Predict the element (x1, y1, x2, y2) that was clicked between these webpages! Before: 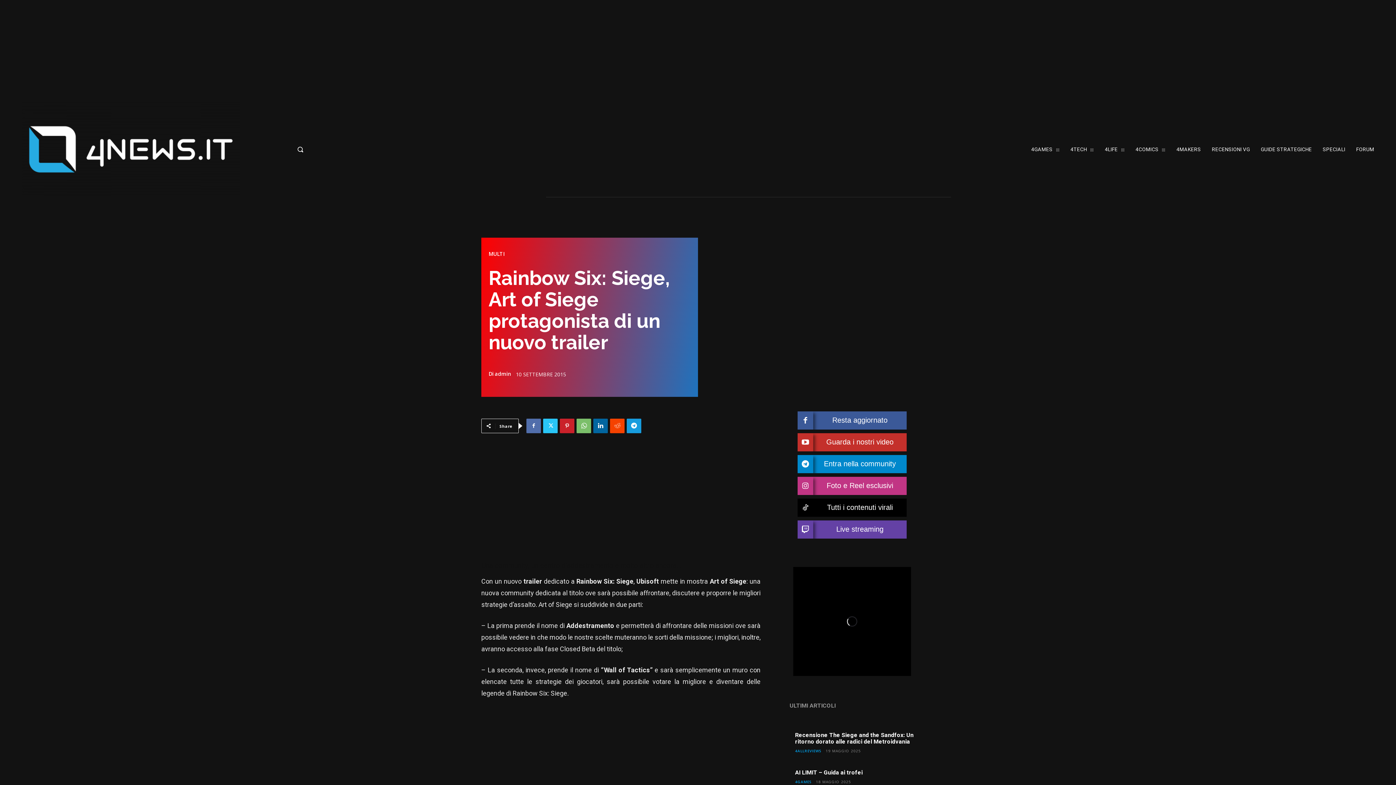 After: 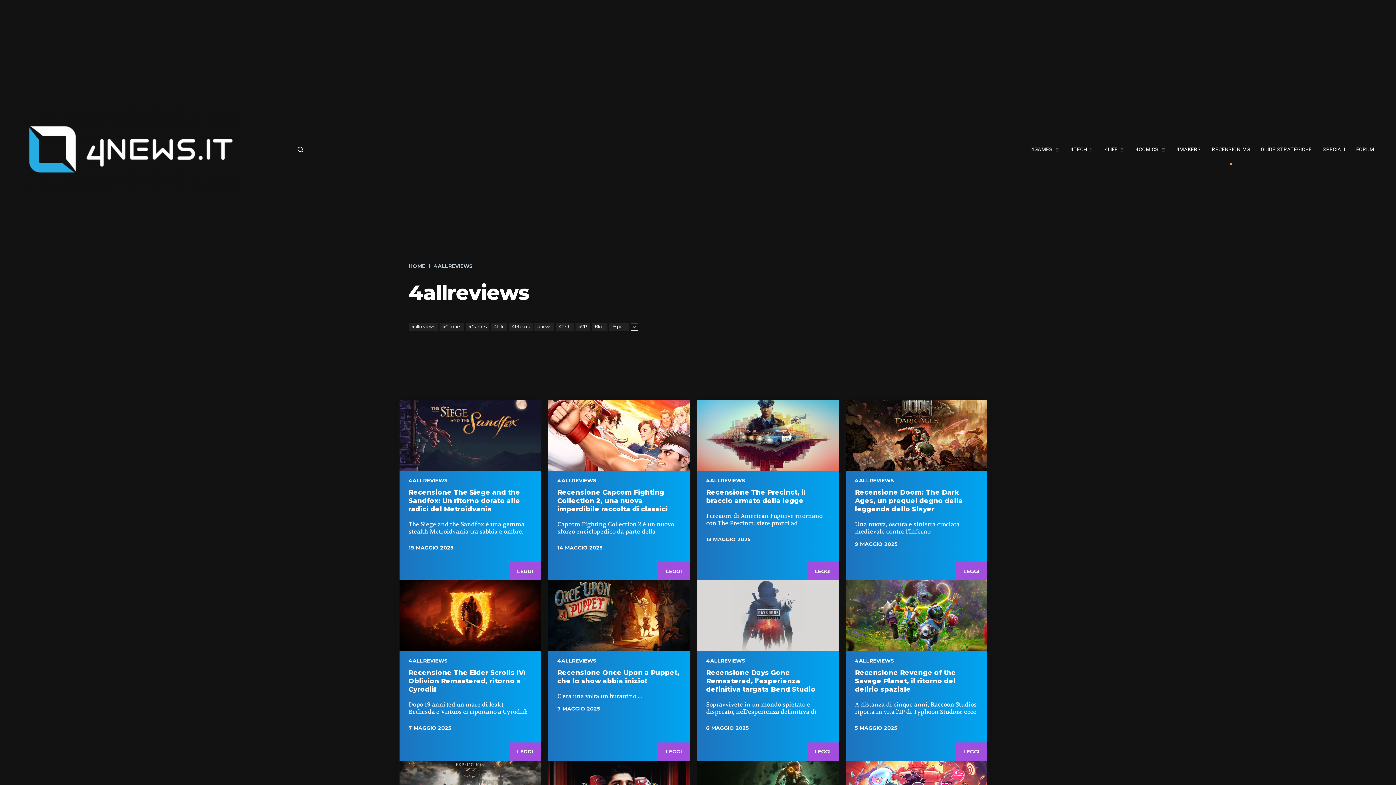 Action: label: RECENSIONI VG bbox: (1176, 134, 1214, 164)